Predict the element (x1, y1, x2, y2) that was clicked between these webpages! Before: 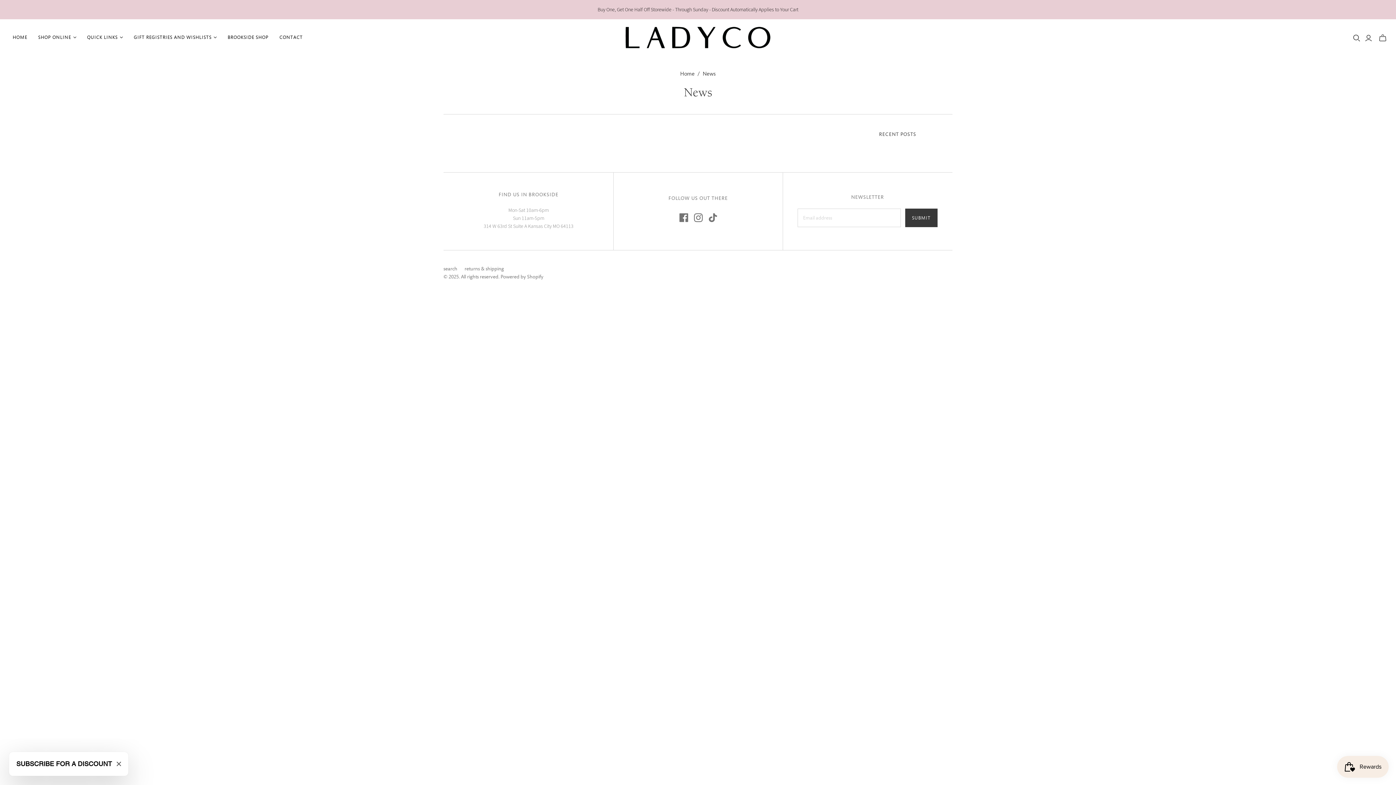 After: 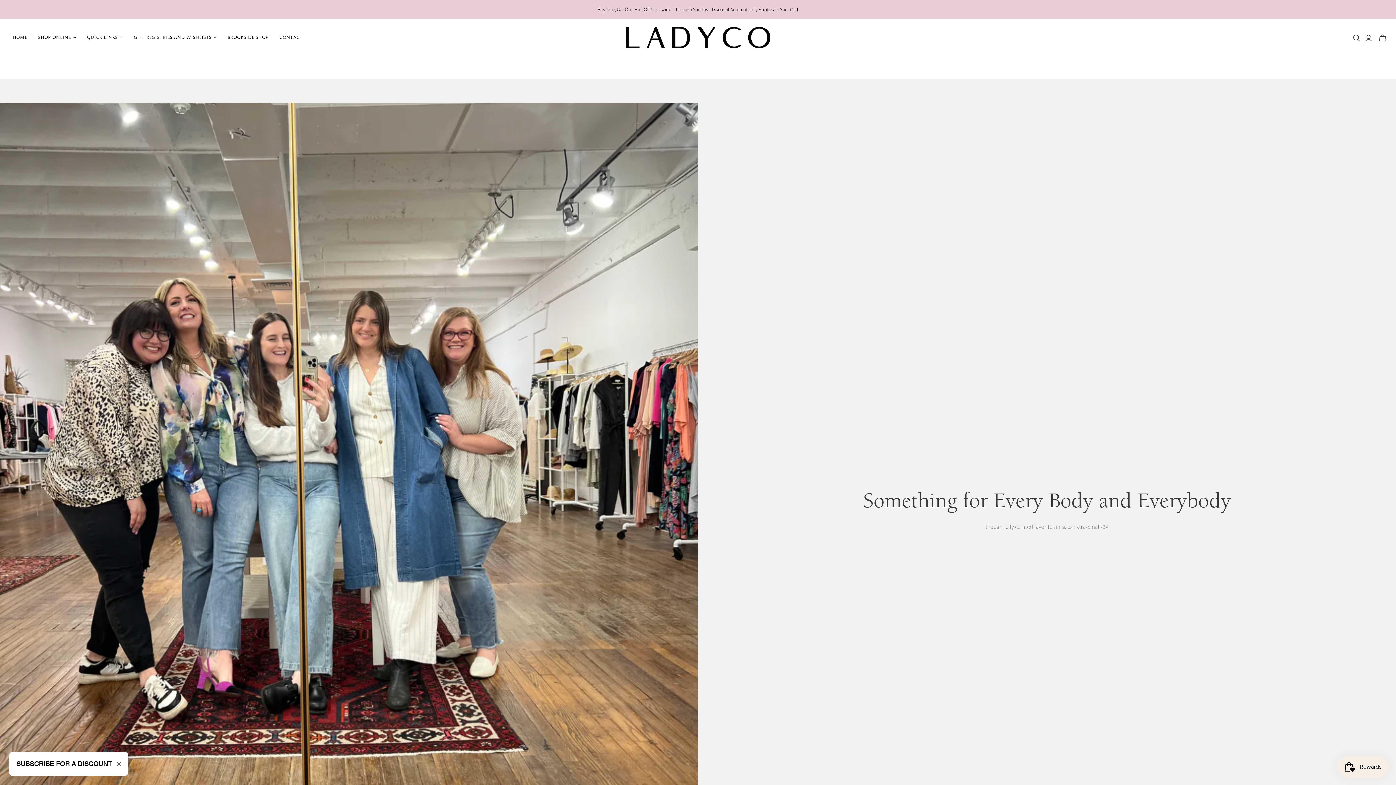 Action: label: HOME bbox: (7, 28, 32, 46)